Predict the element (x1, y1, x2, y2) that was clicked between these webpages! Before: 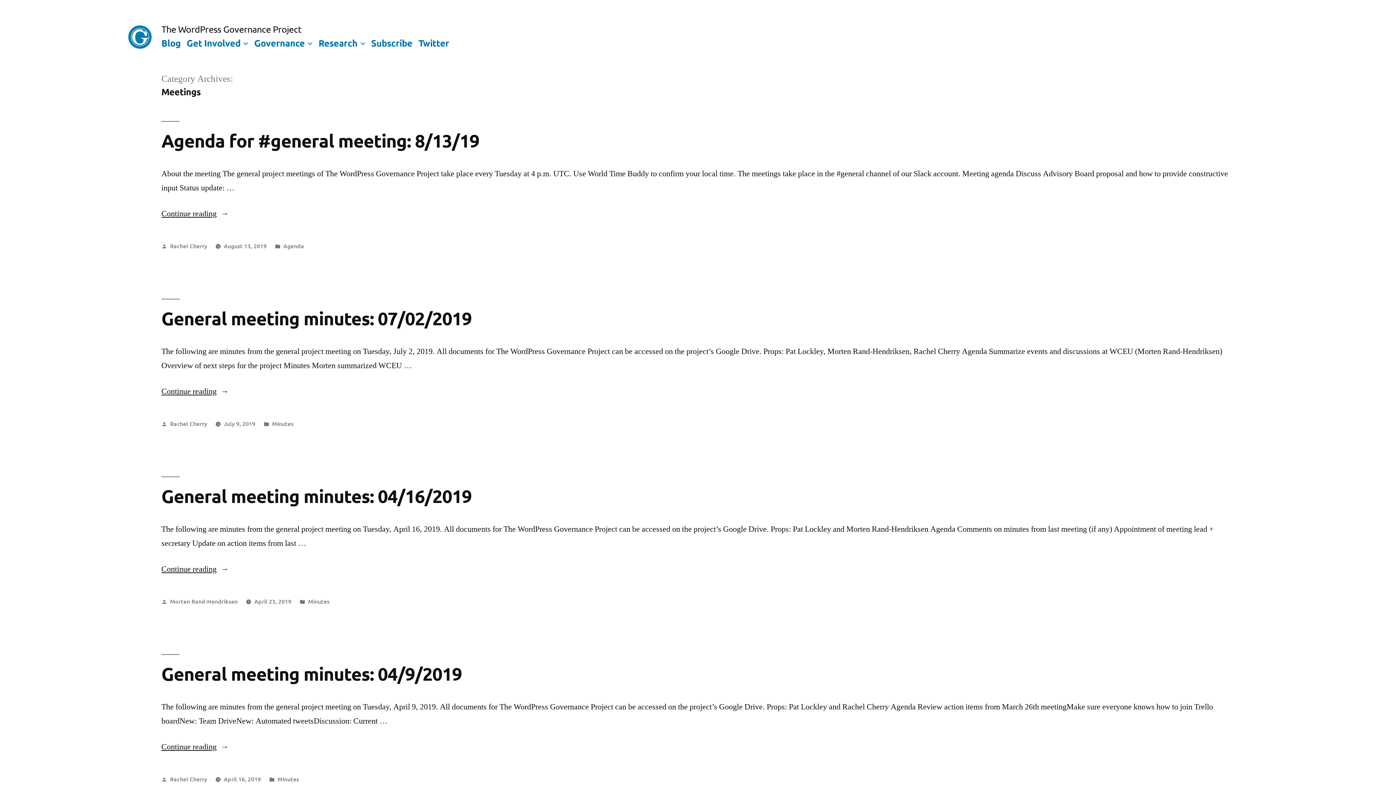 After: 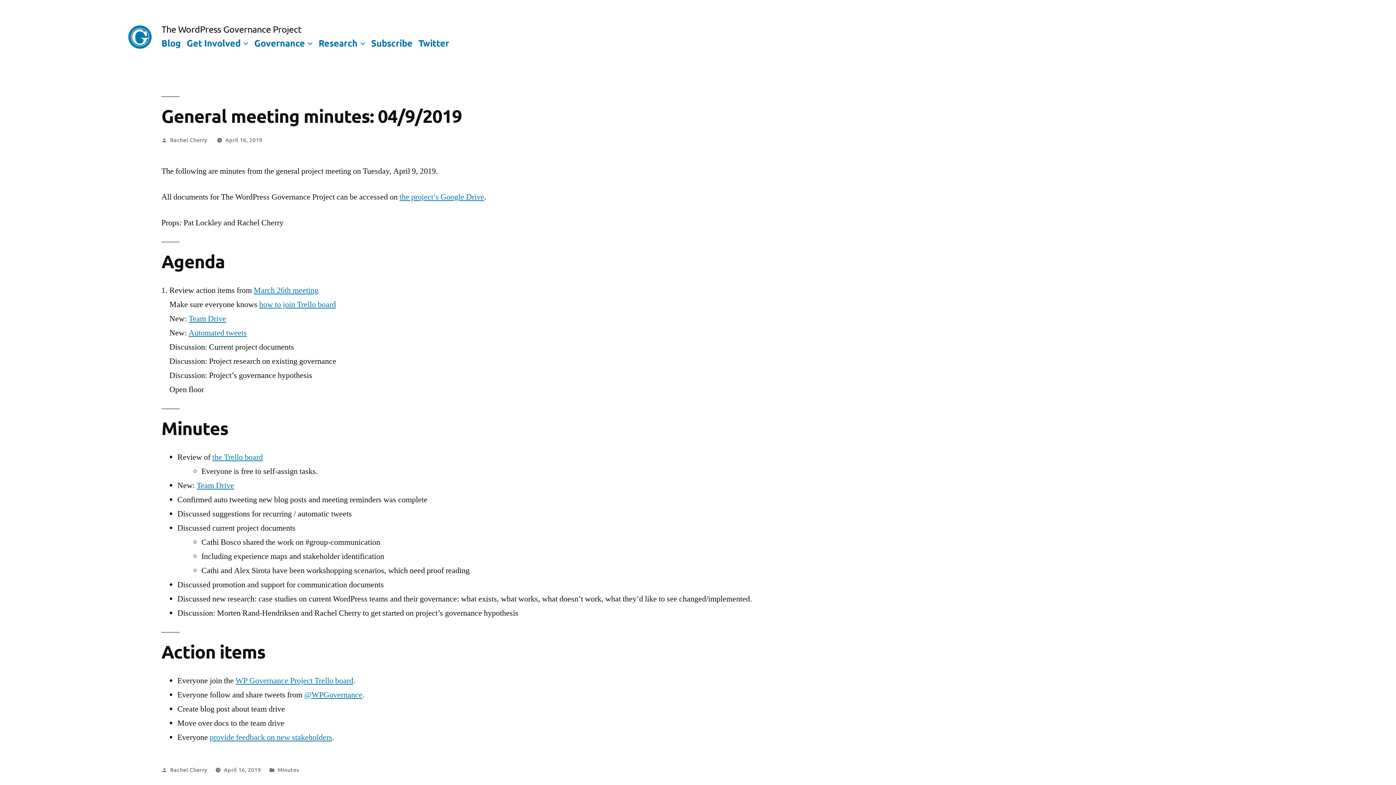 Action: label: April 16, 2019 bbox: (223, 775, 260, 783)